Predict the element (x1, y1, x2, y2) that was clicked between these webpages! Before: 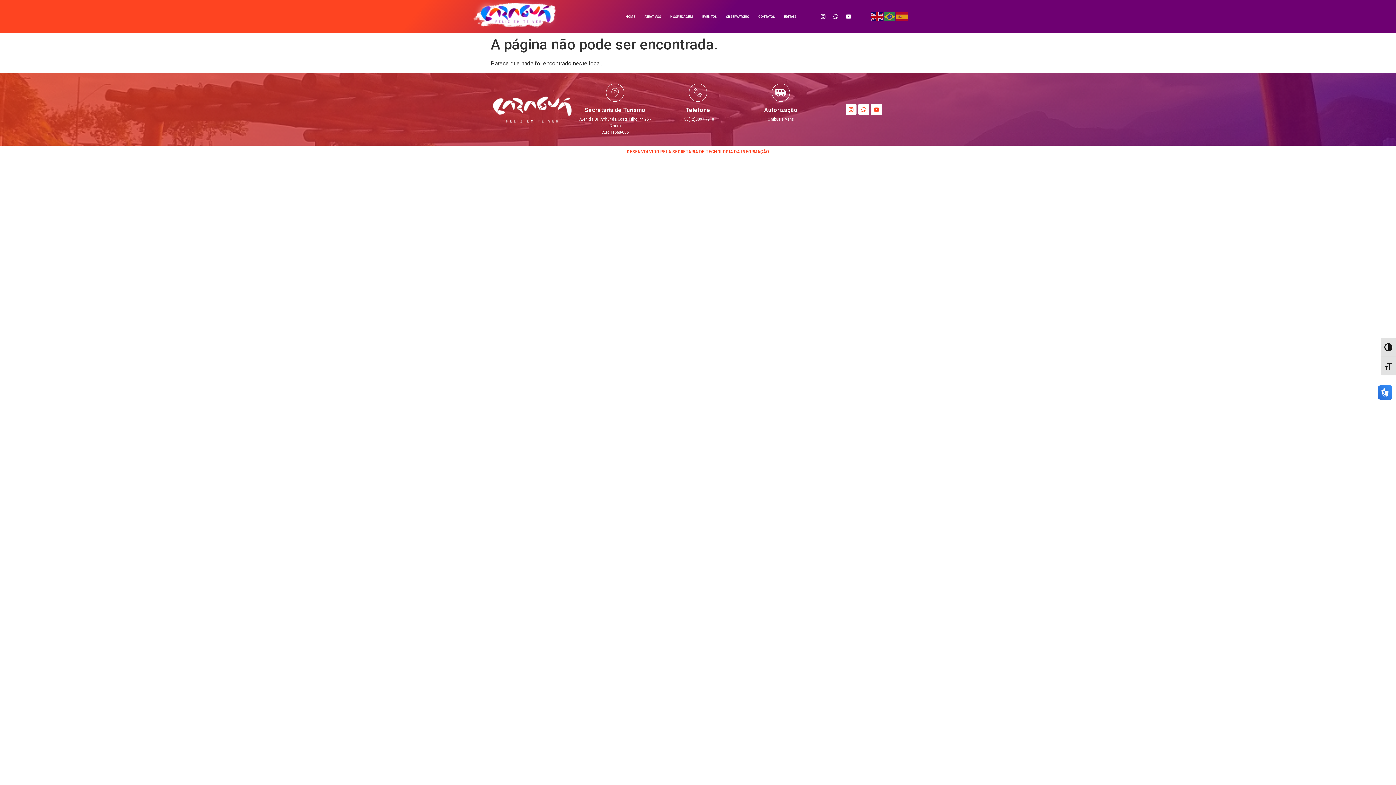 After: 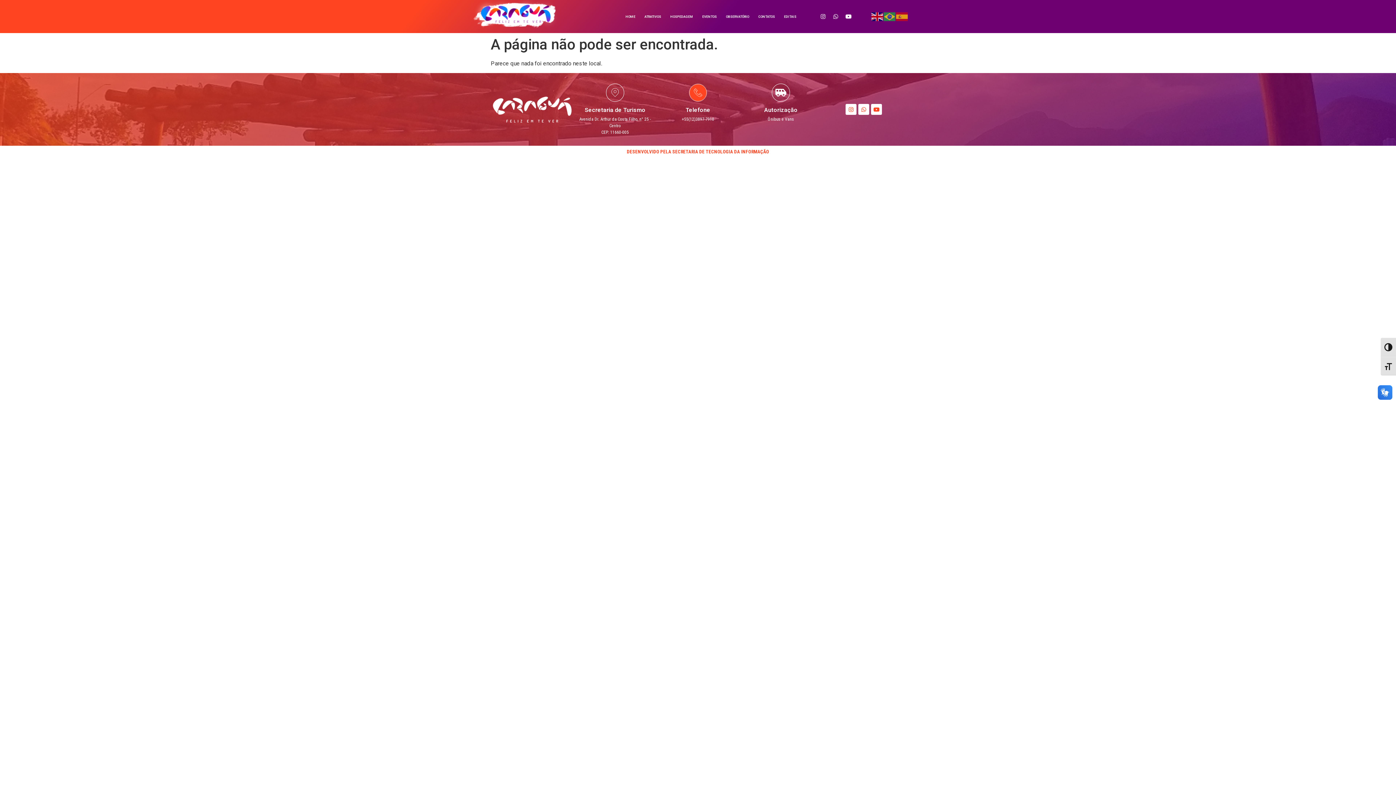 Action: bbox: (689, 83, 707, 101)